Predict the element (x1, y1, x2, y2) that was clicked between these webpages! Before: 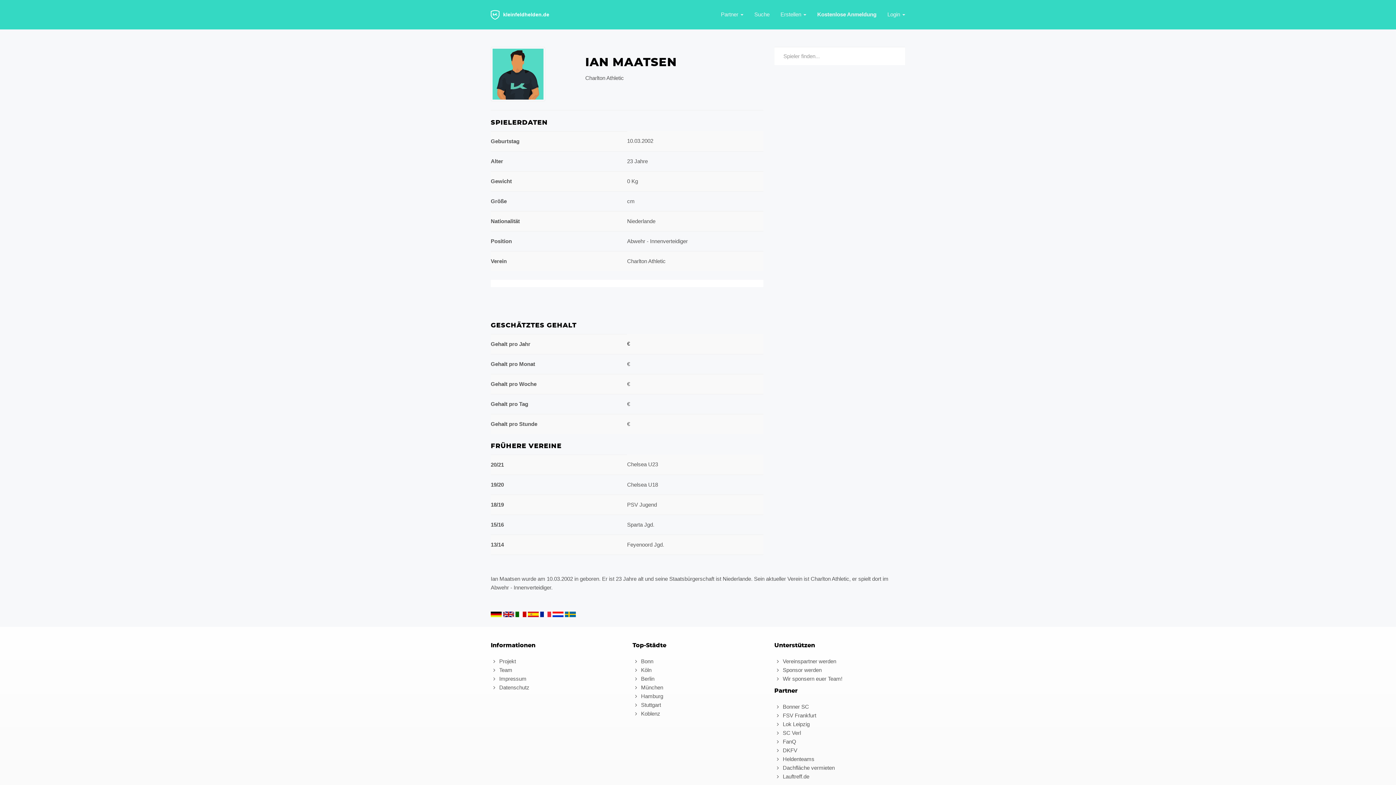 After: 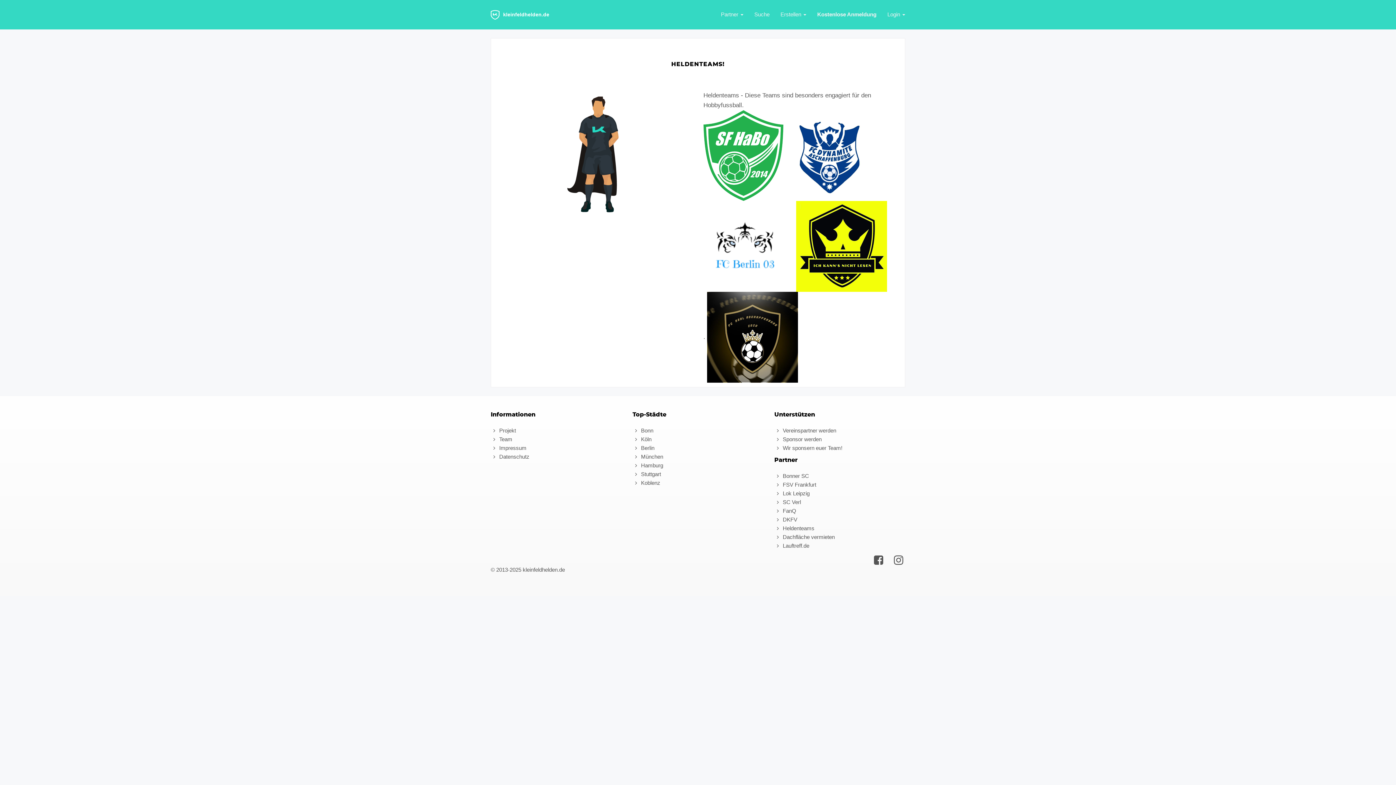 Action: bbox: (774, 756, 814, 762) label:  Heldenteams